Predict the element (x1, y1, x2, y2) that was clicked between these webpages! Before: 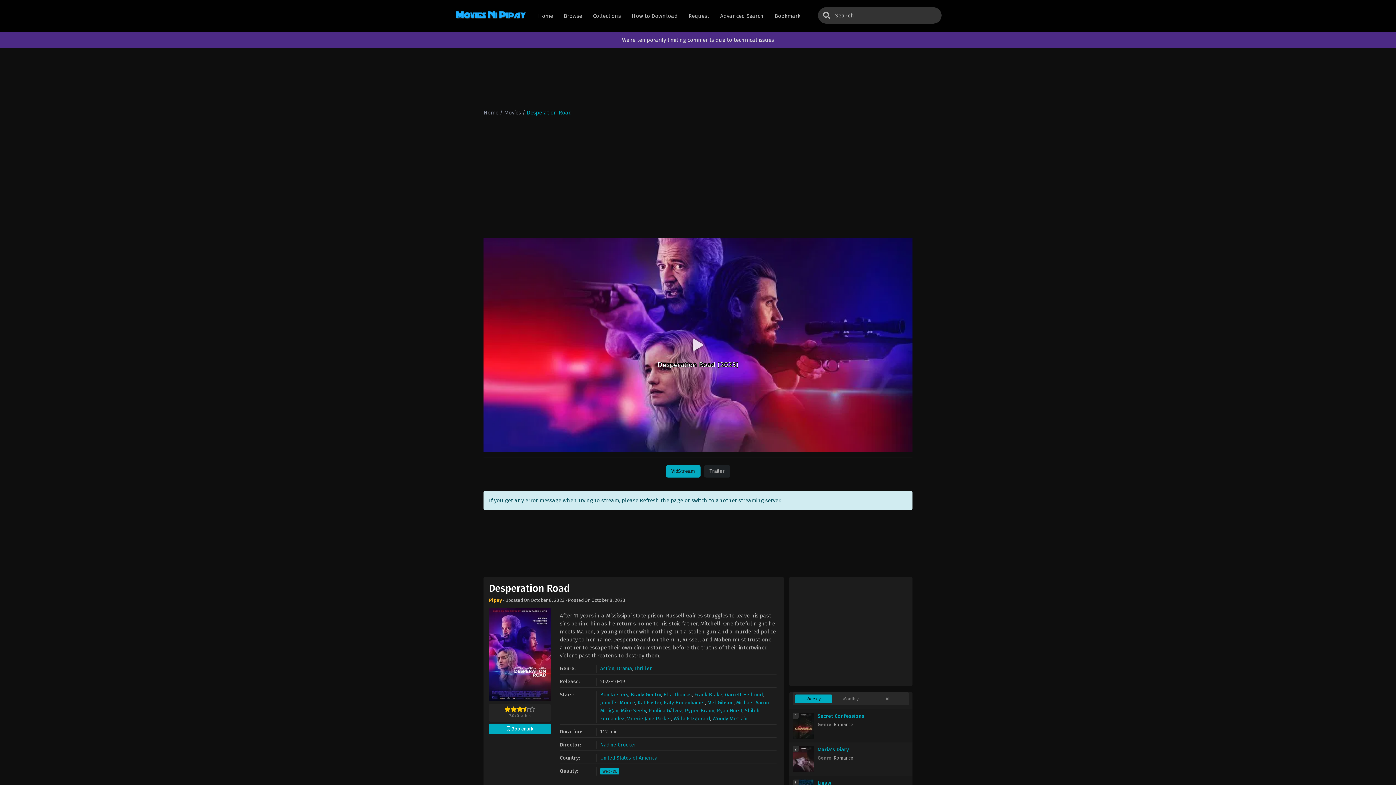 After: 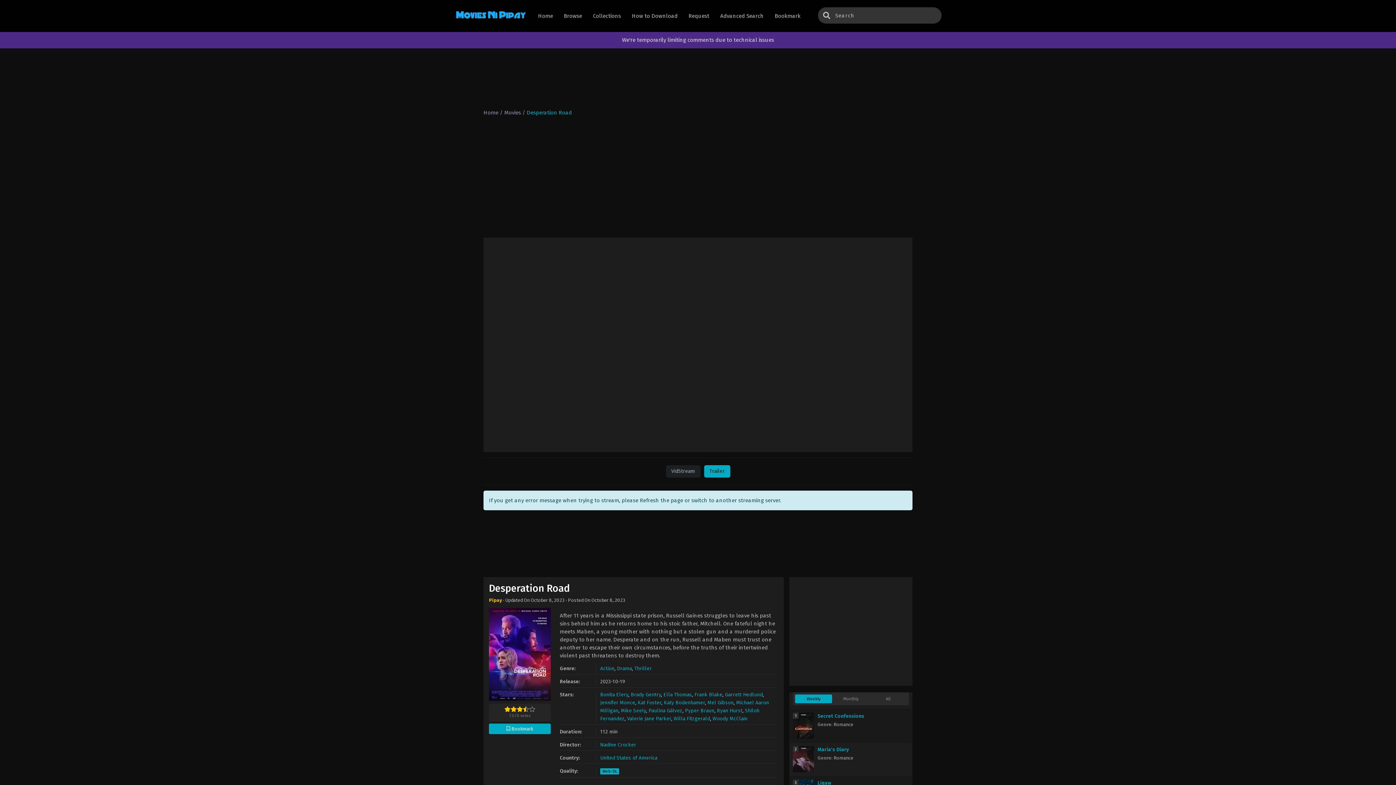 Action: label: Trailer bbox: (704, 465, 730, 477)